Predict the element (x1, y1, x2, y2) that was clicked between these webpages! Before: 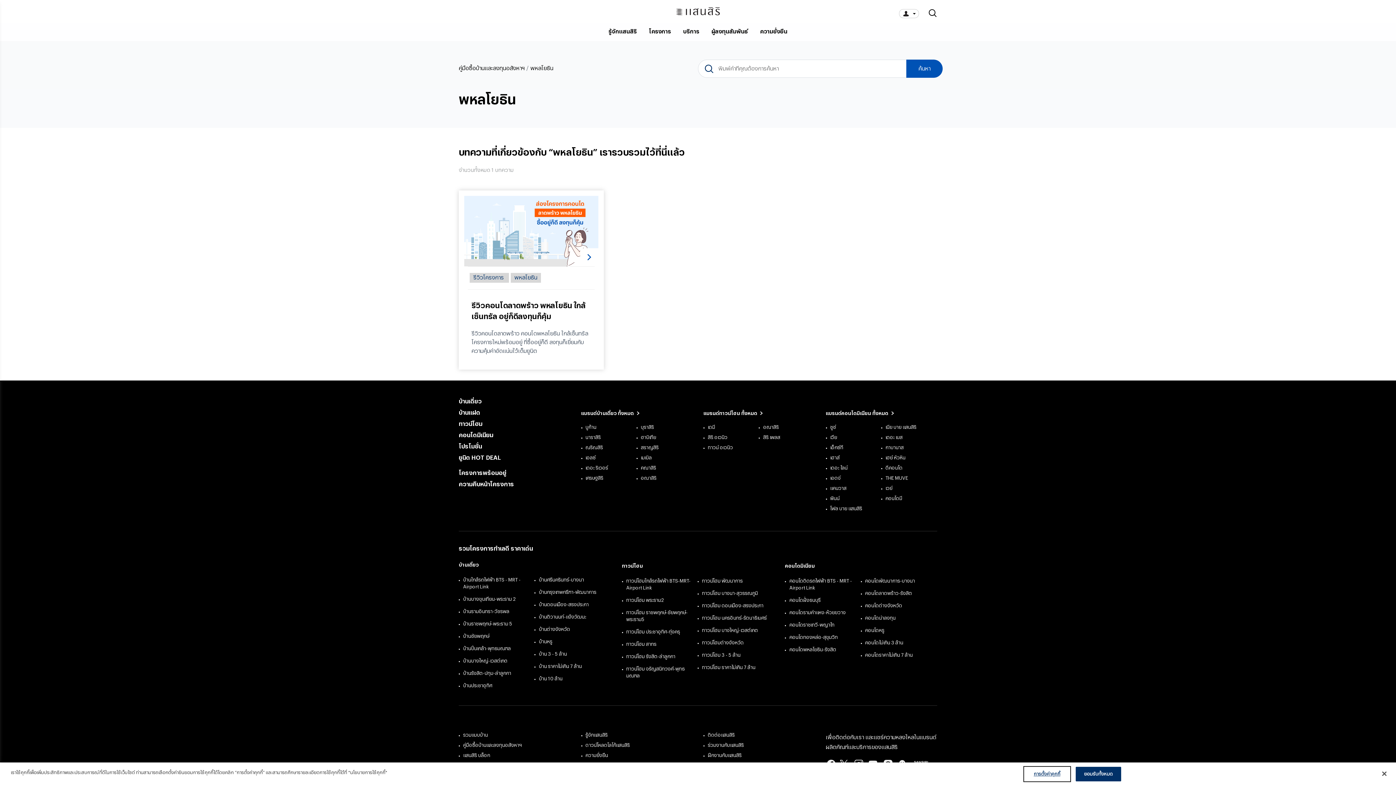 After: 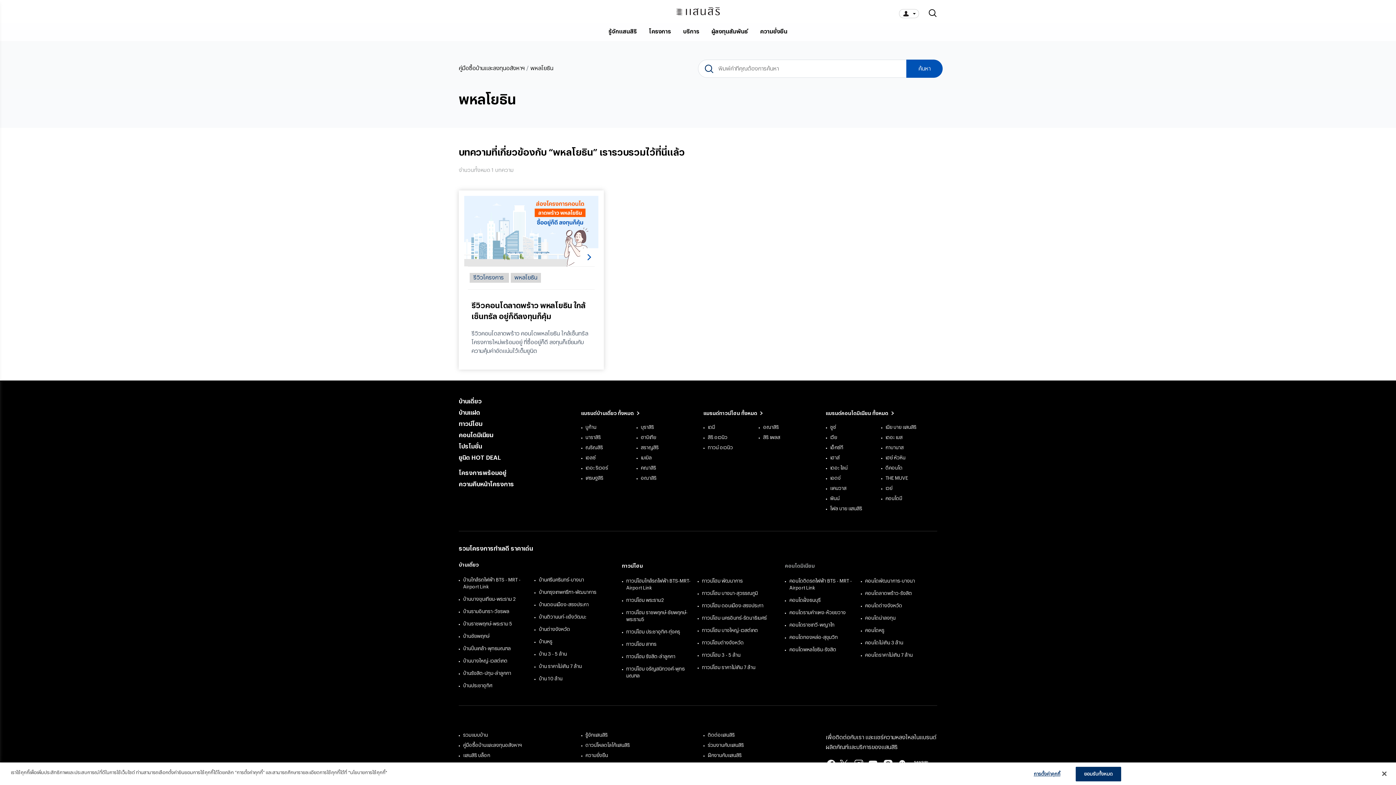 Action: label: คอนโดมิเนียม bbox: (785, 563, 815, 568)